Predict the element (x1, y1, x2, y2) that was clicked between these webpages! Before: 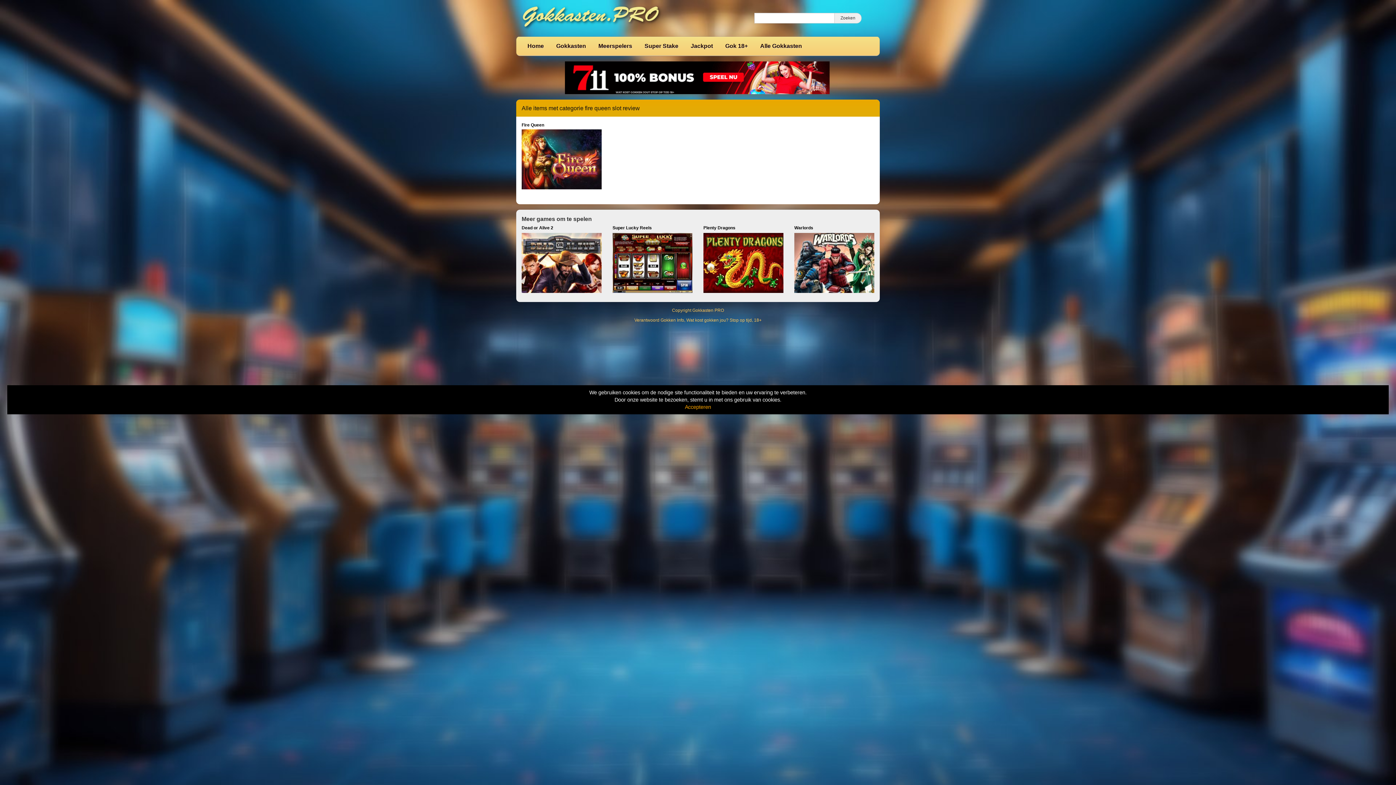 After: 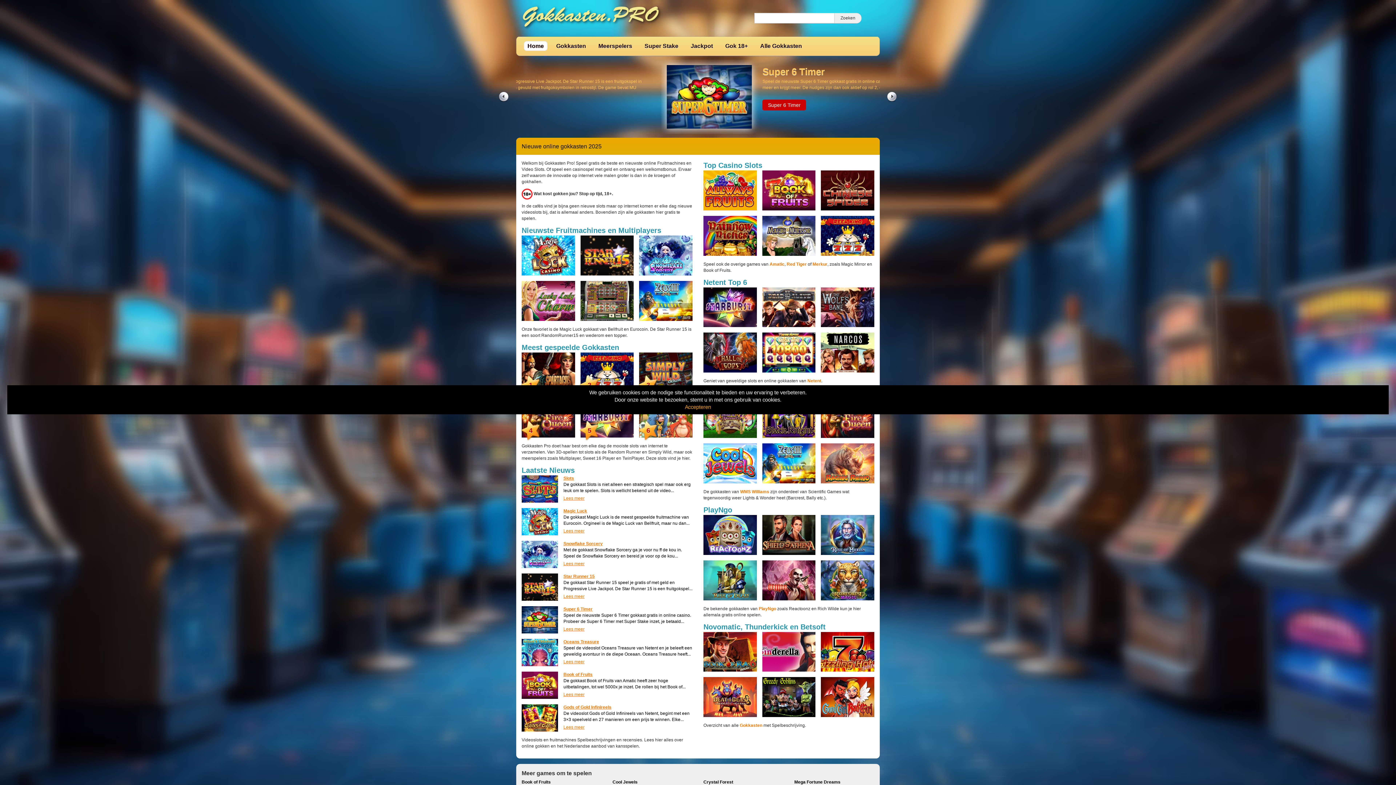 Action: bbox: (524, 41, 547, 50) label: Home